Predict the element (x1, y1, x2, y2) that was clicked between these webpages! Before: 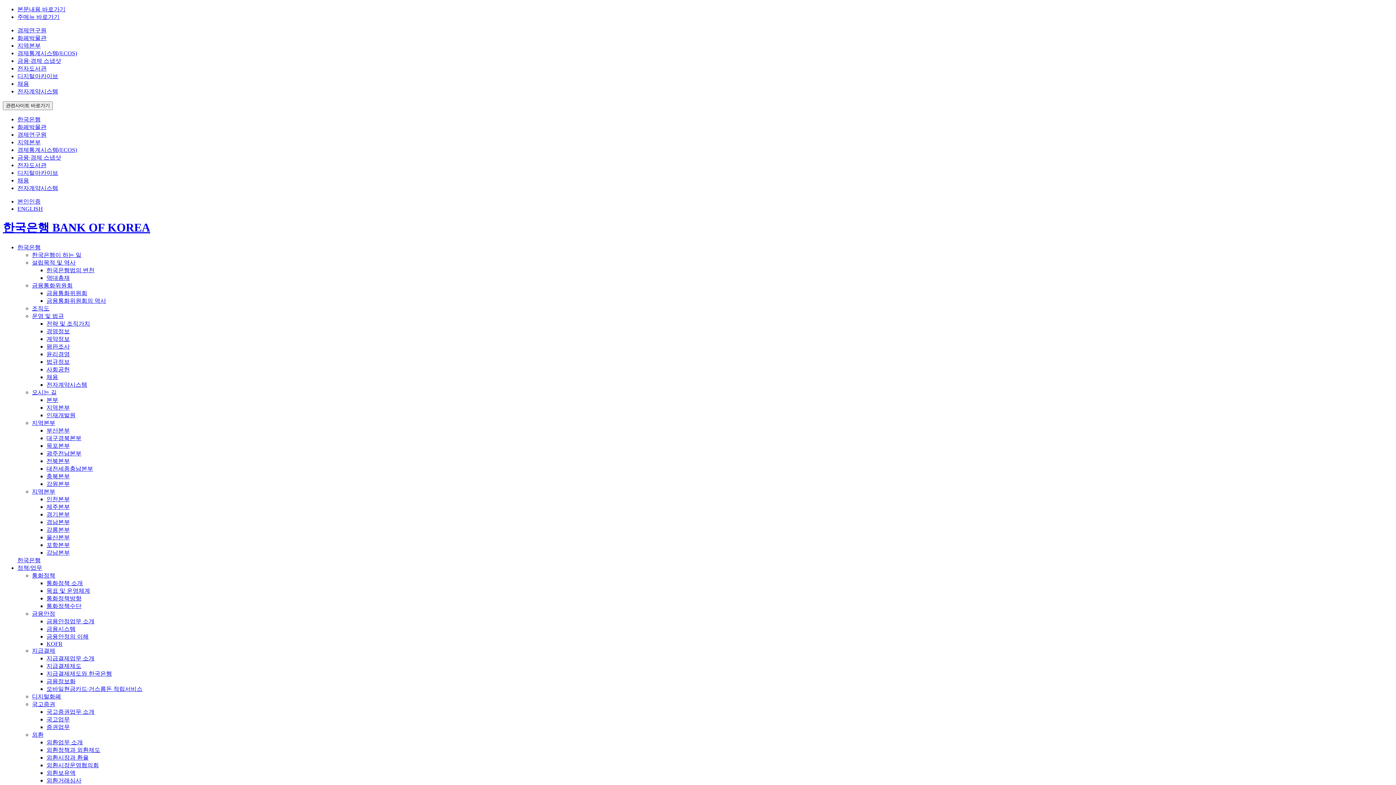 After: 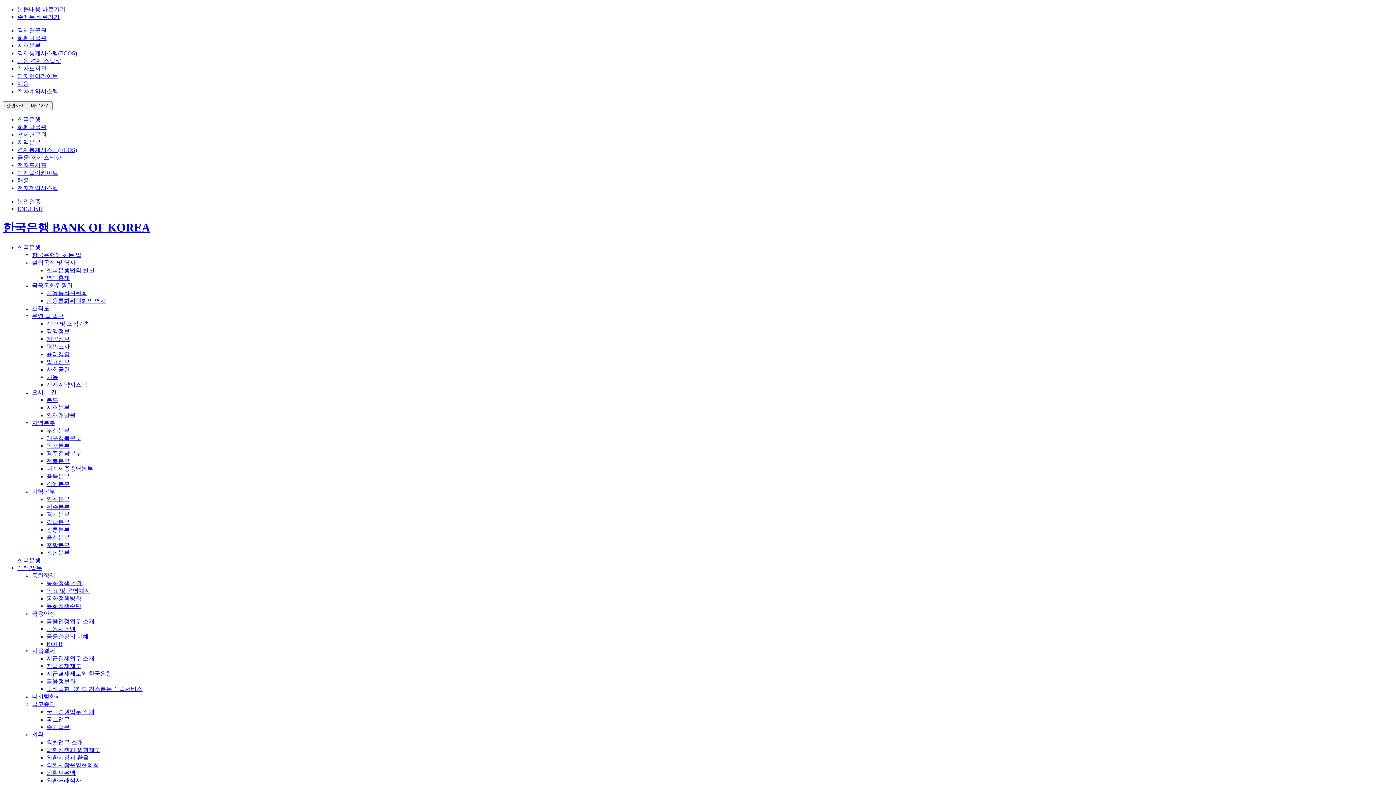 Action: bbox: (46, 770, 75, 776) label: 외환보유액